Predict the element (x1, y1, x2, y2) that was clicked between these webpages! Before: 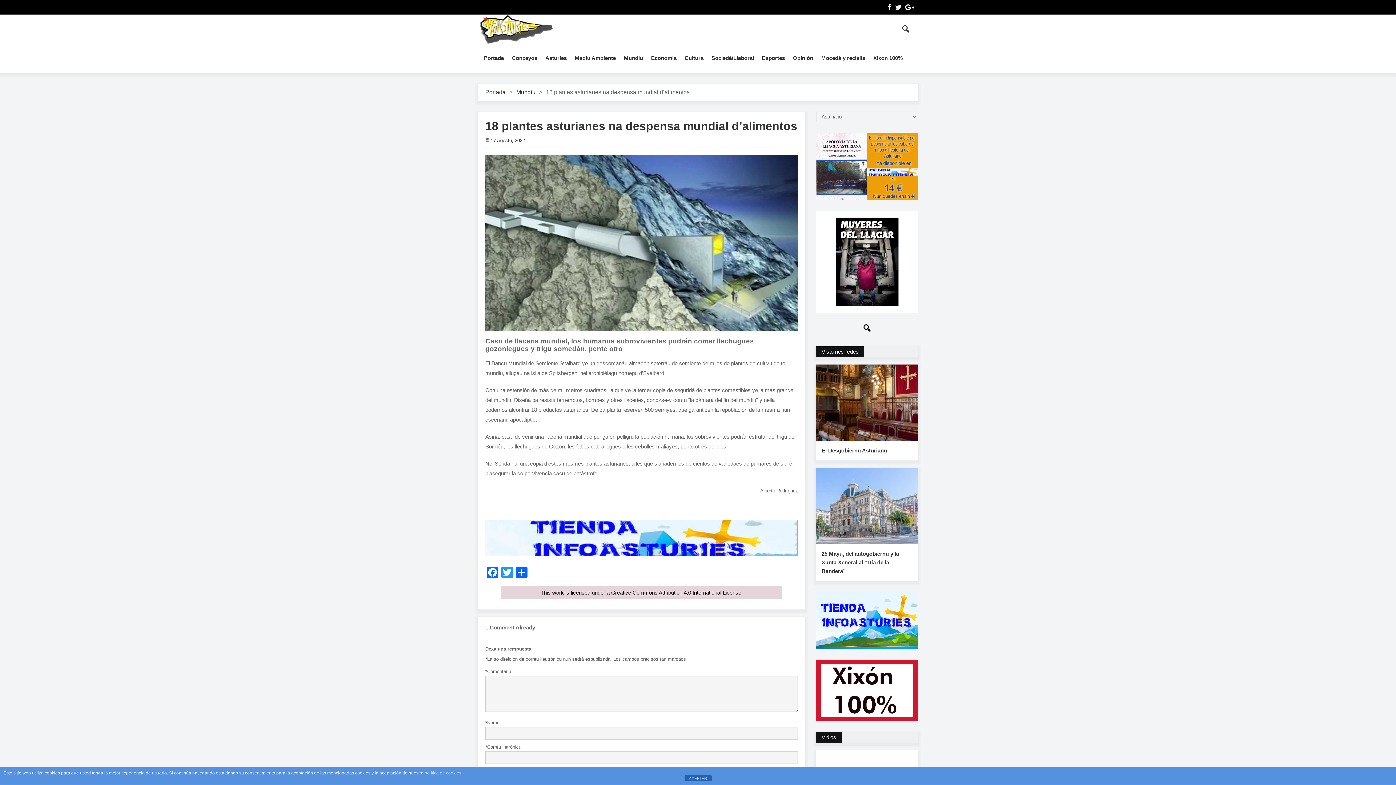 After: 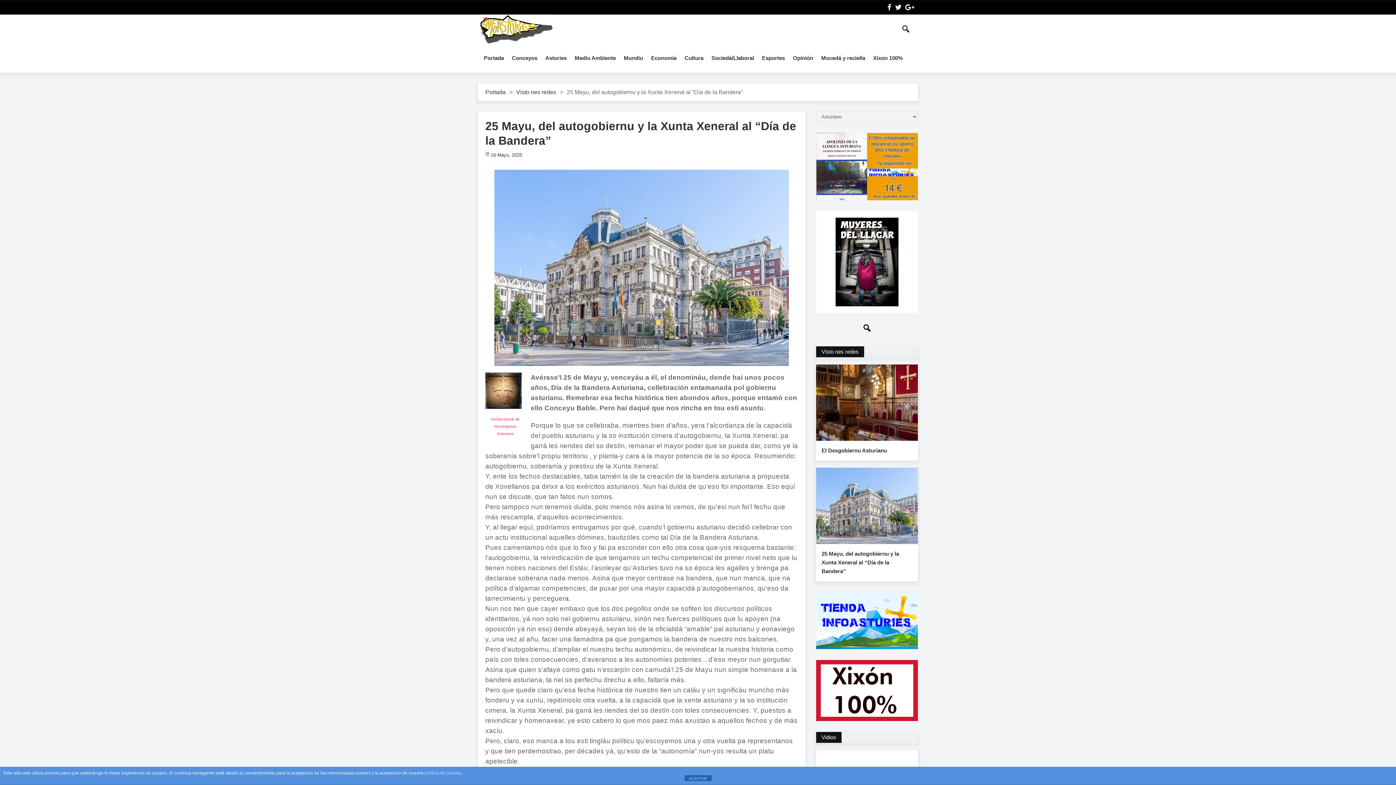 Action: bbox: (816, 467, 918, 544)